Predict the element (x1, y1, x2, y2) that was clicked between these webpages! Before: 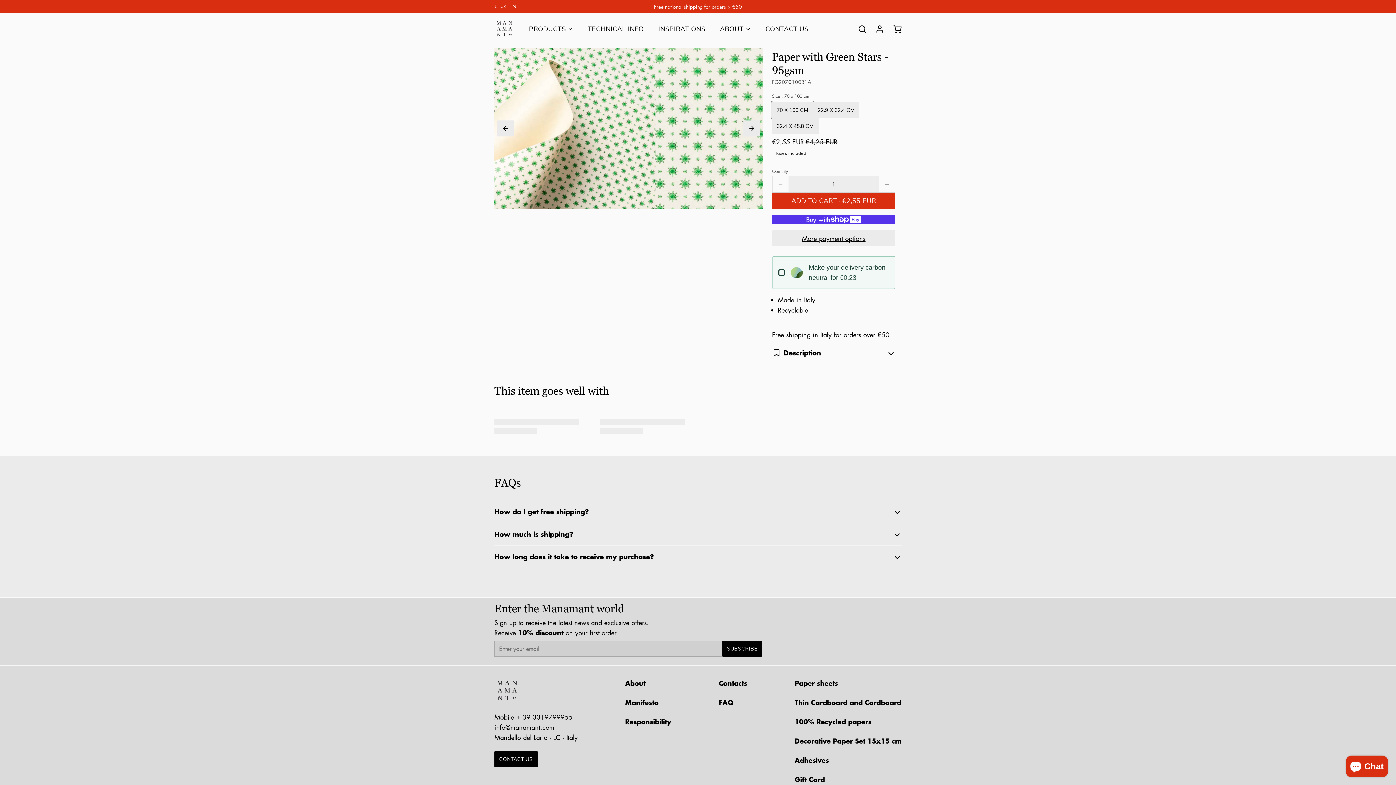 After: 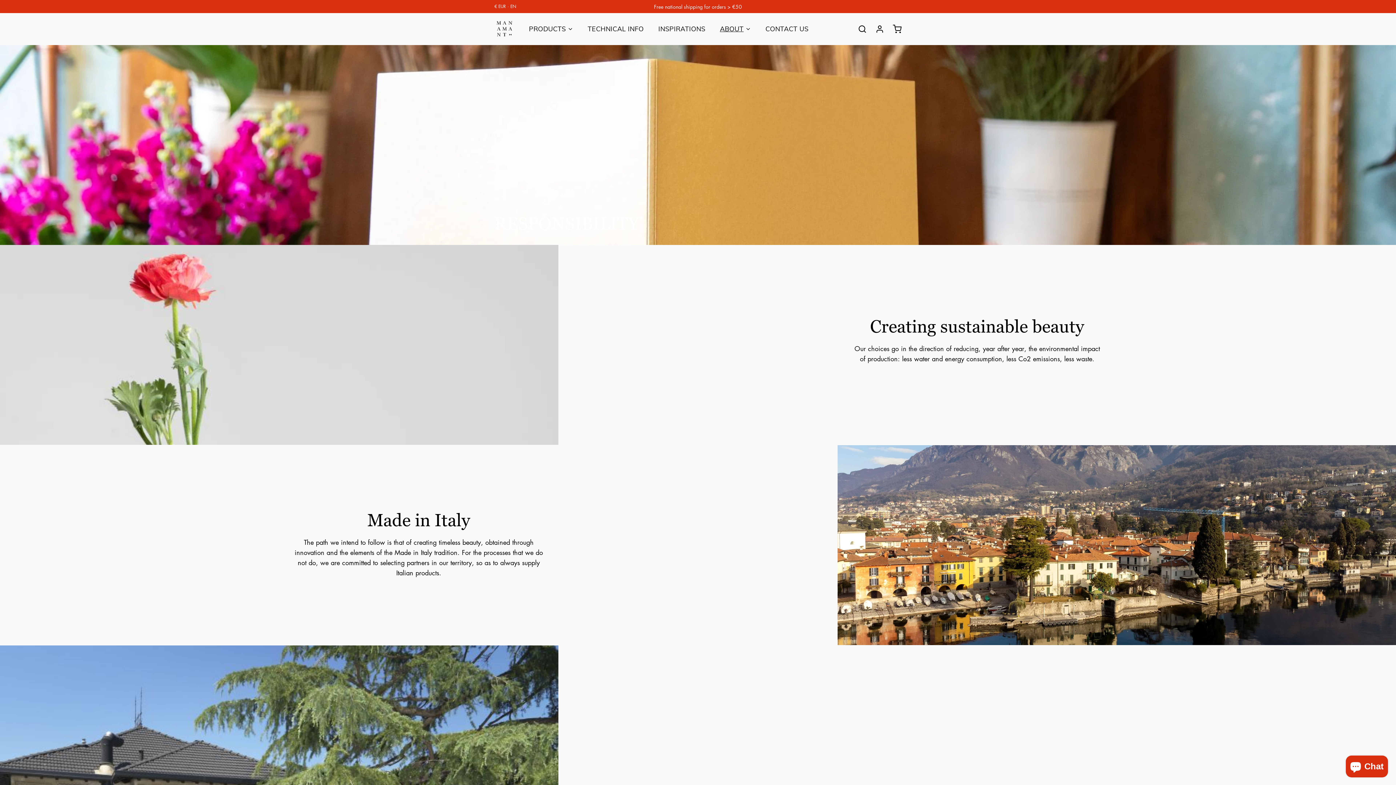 Action: bbox: (625, 716, 671, 727) label: Responsibility